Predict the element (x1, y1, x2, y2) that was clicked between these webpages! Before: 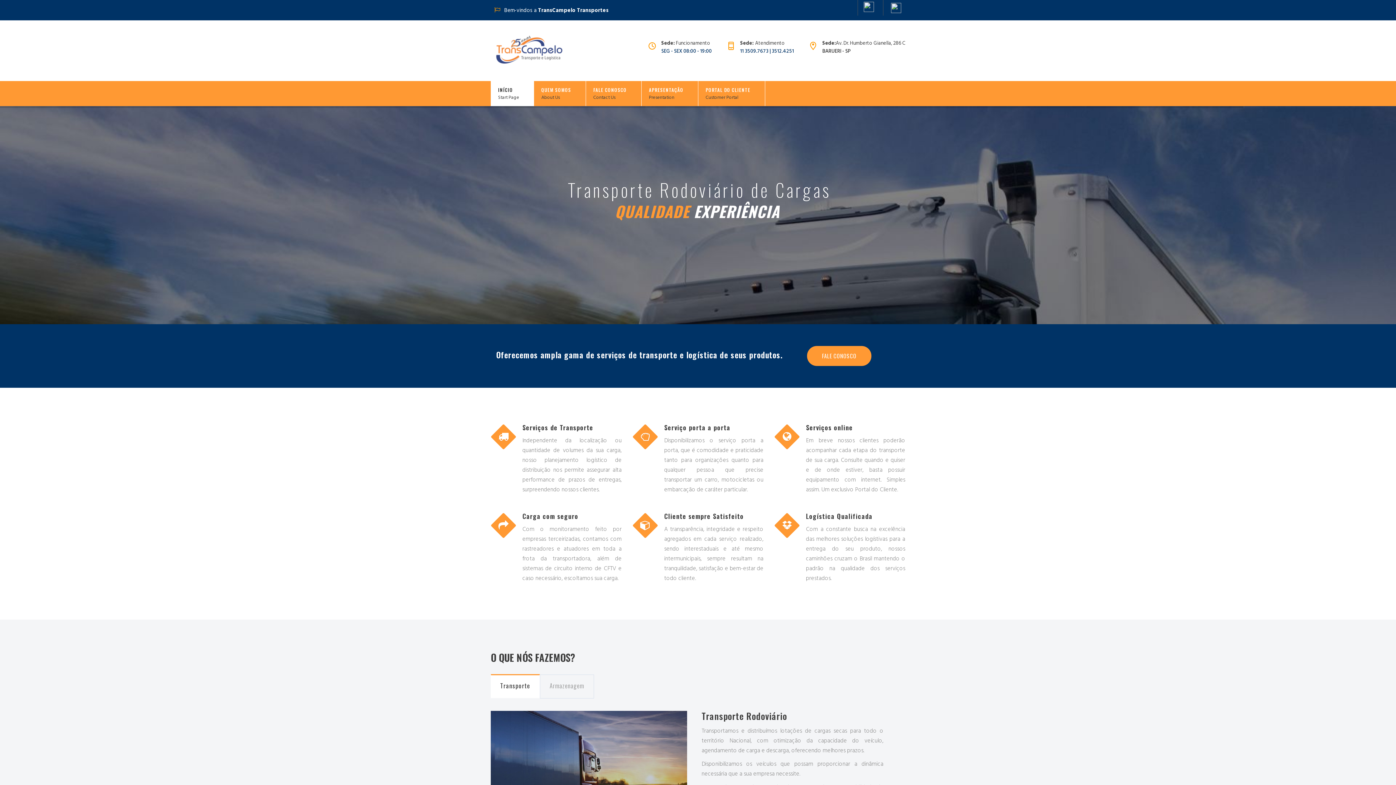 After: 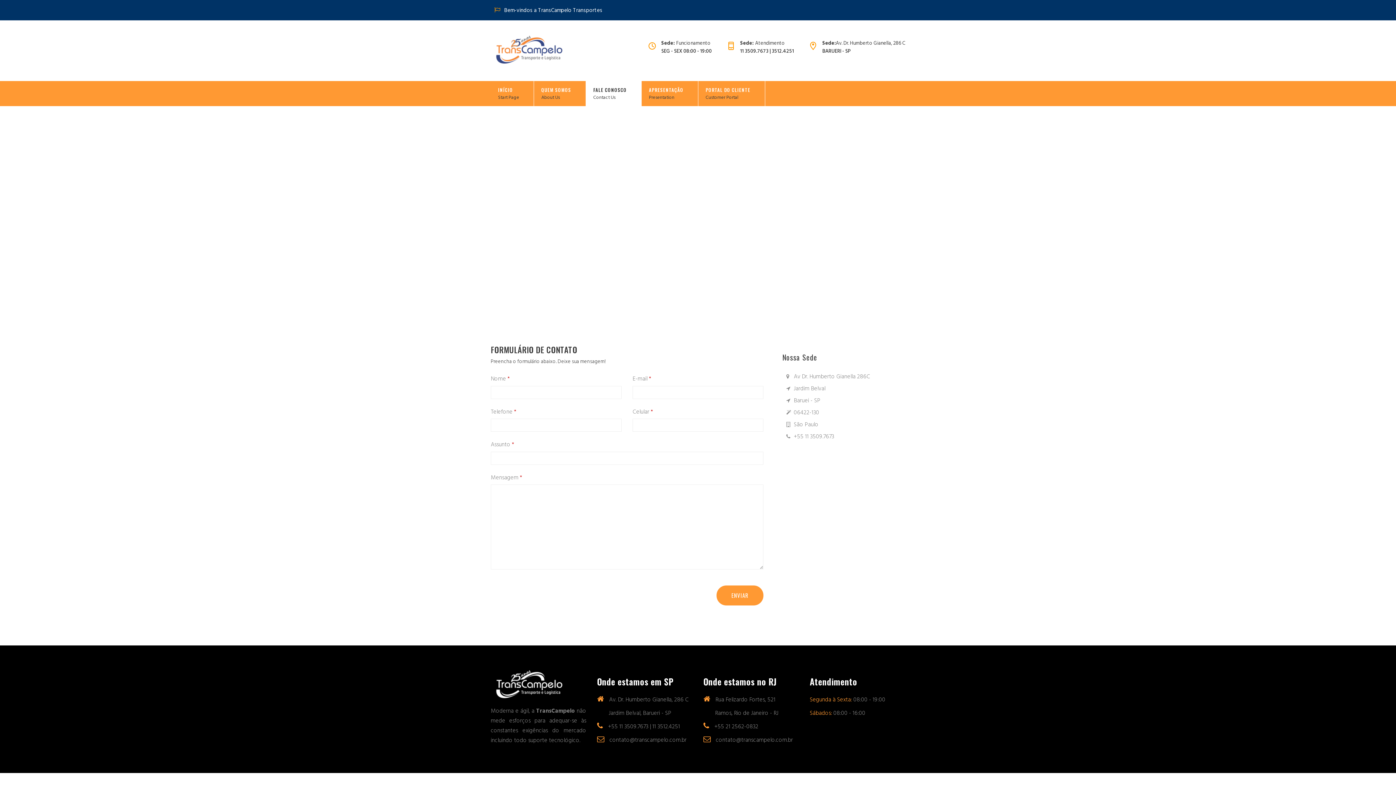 Action: bbox: (807, 346, 871, 366) label: FALE CONOSCO